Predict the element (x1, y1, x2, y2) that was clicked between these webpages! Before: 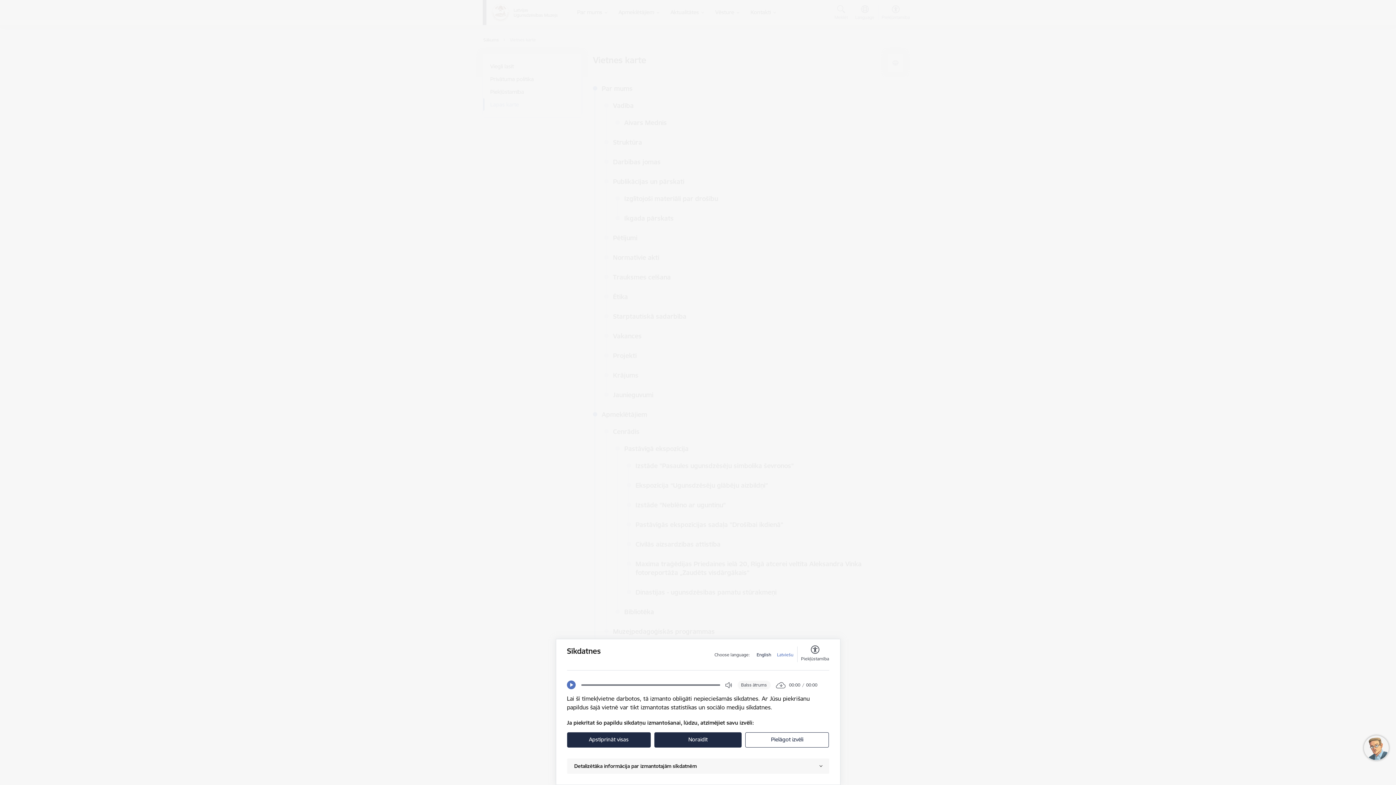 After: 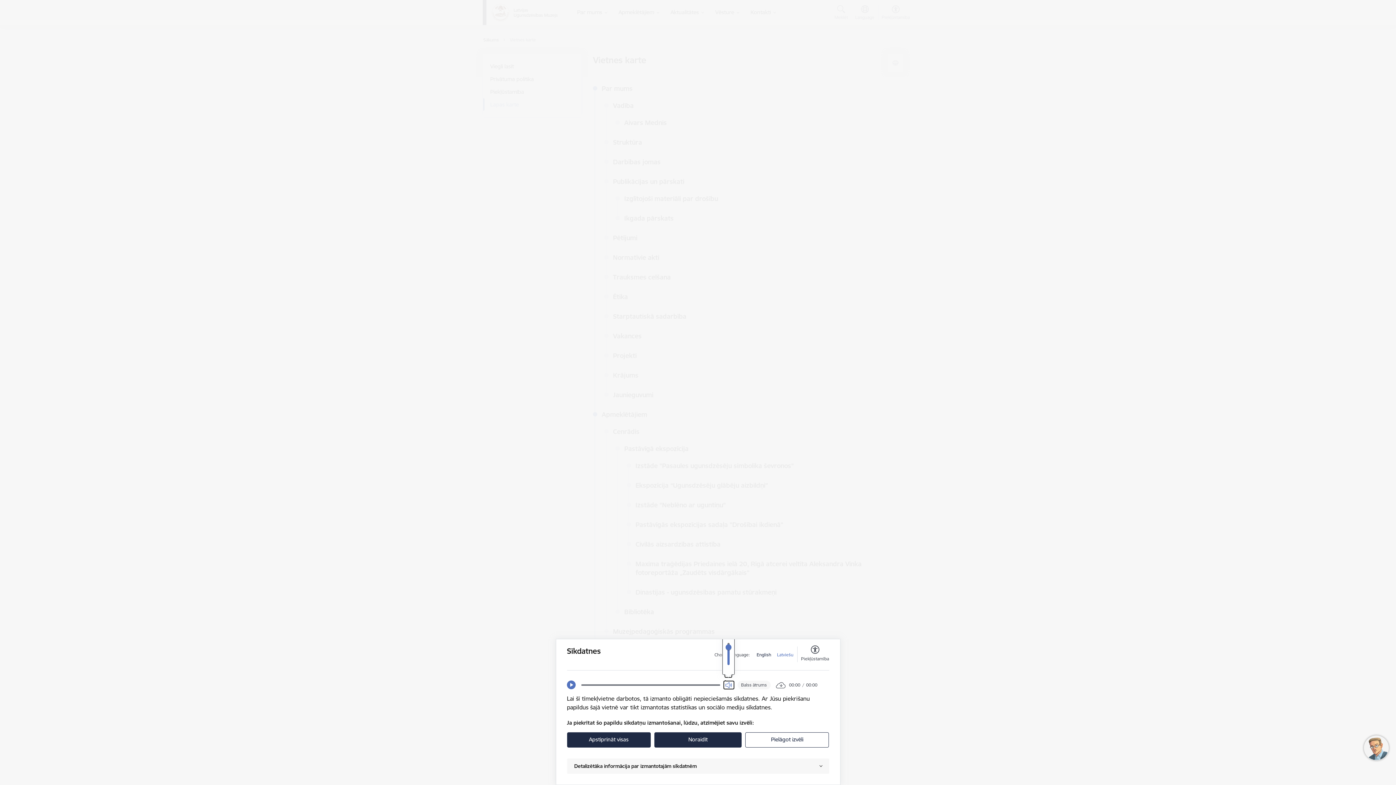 Action: bbox: (725, 681, 732, 689) label: Open Volume Controls